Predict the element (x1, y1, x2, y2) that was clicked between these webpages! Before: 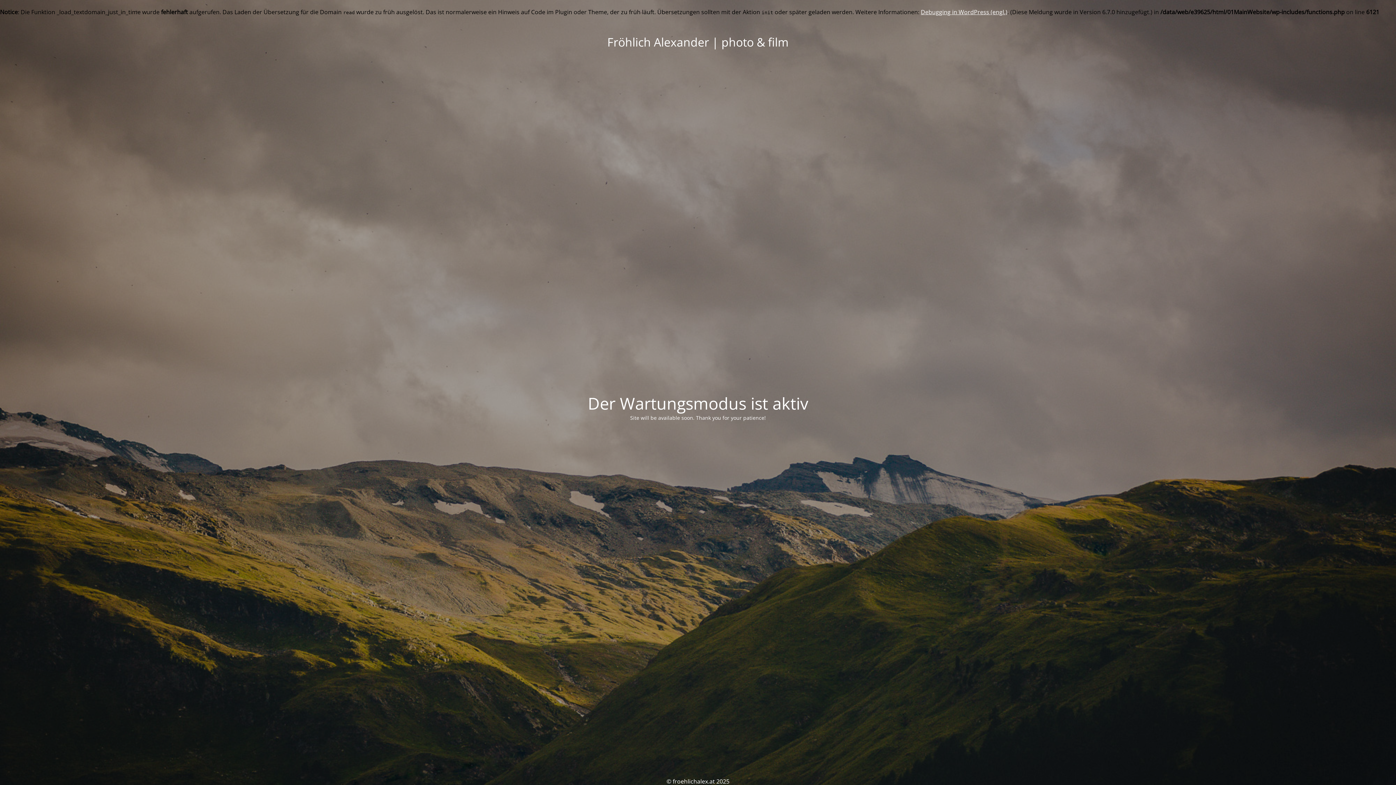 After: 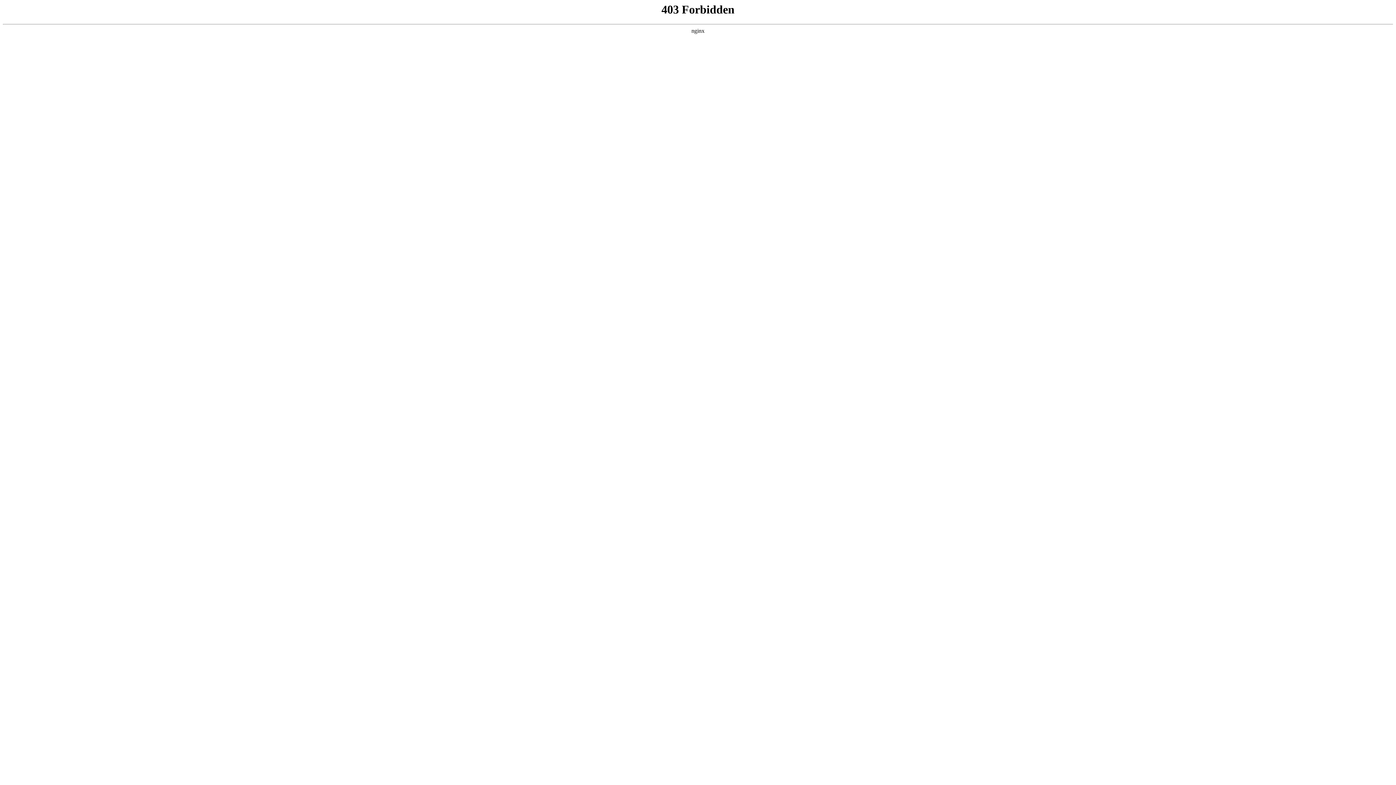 Action: bbox: (921, 8, 1007, 16) label: Debugging in WordPress (engl.)